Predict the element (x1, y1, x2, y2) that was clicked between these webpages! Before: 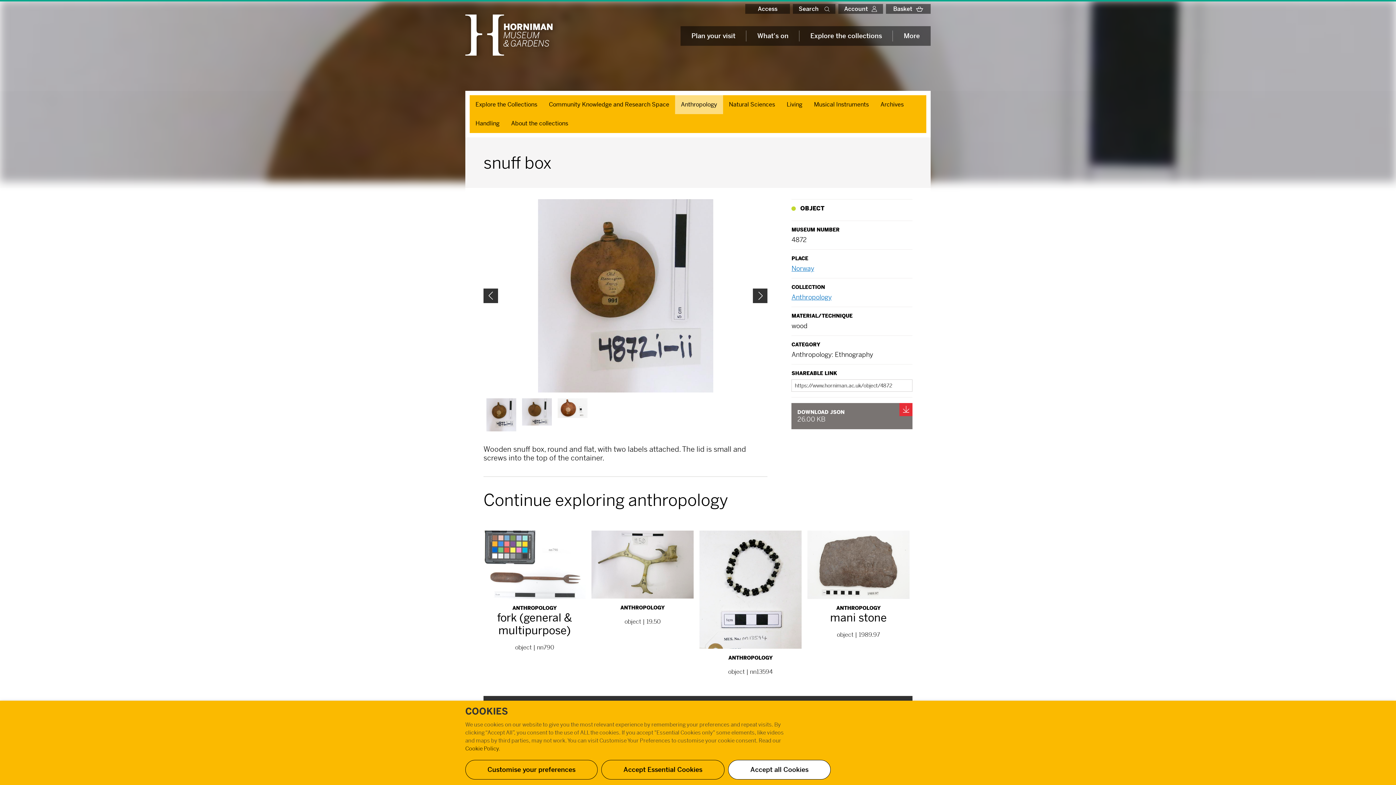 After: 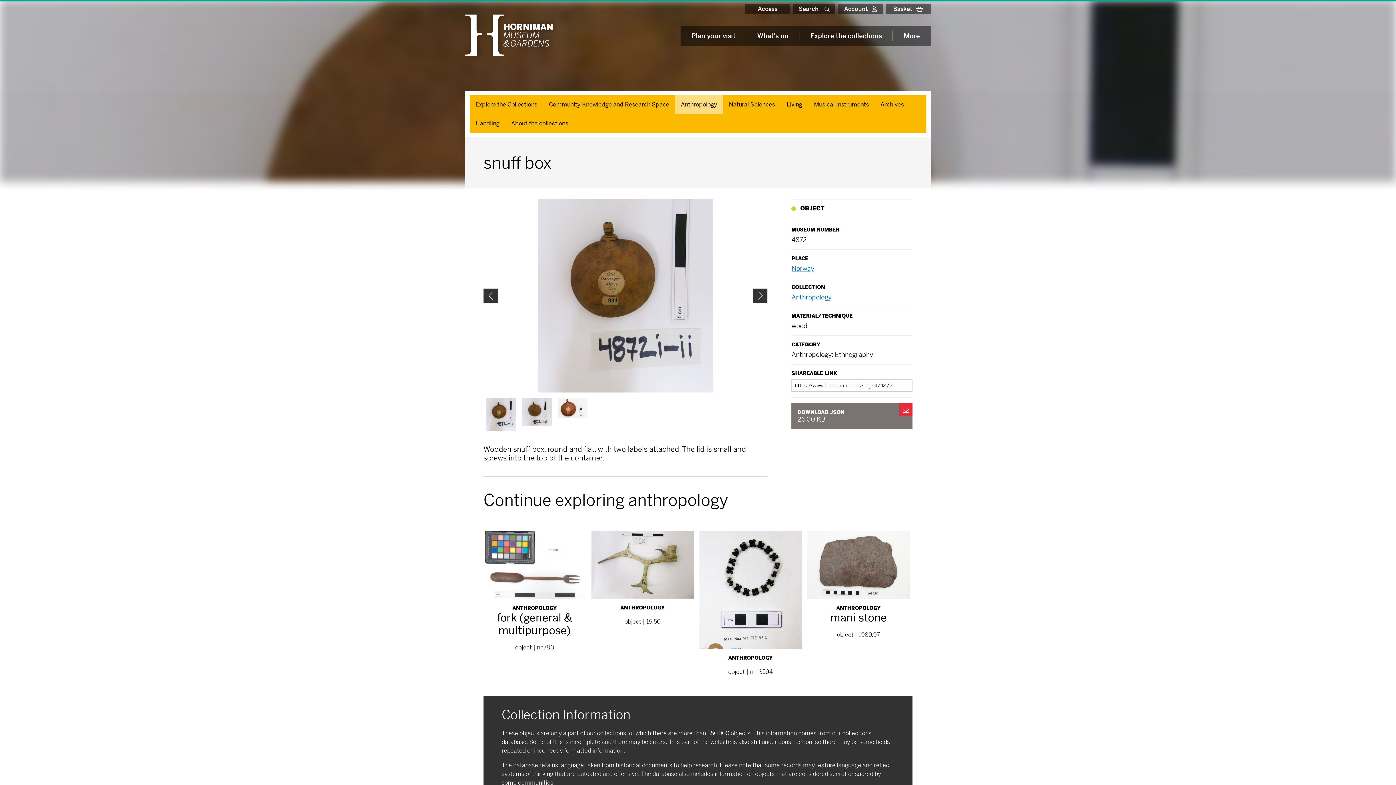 Action: bbox: (601, 760, 724, 780) label: Accept Essential Cookies